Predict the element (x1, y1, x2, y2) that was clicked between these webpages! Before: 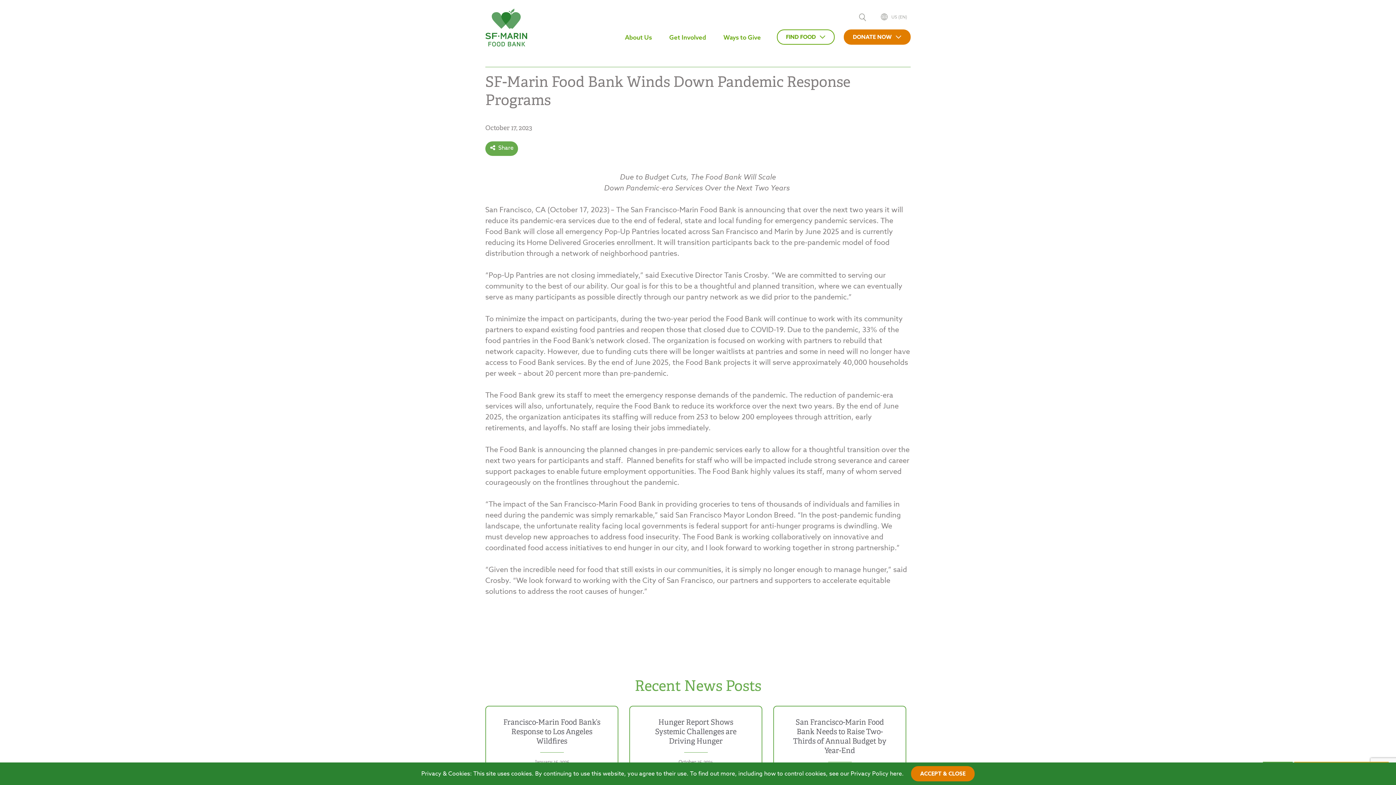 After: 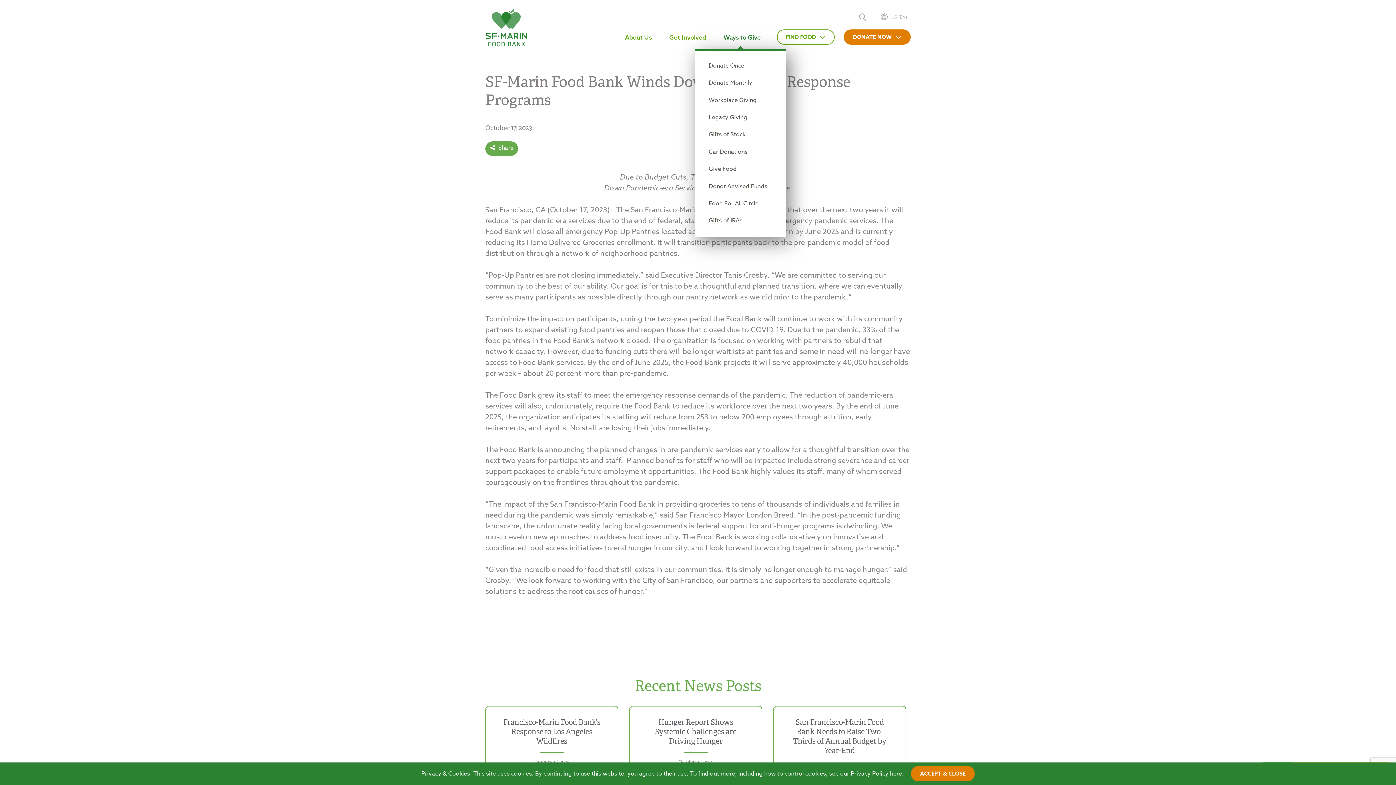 Action: bbox: (717, 29, 766, 44) label: Ways to Give